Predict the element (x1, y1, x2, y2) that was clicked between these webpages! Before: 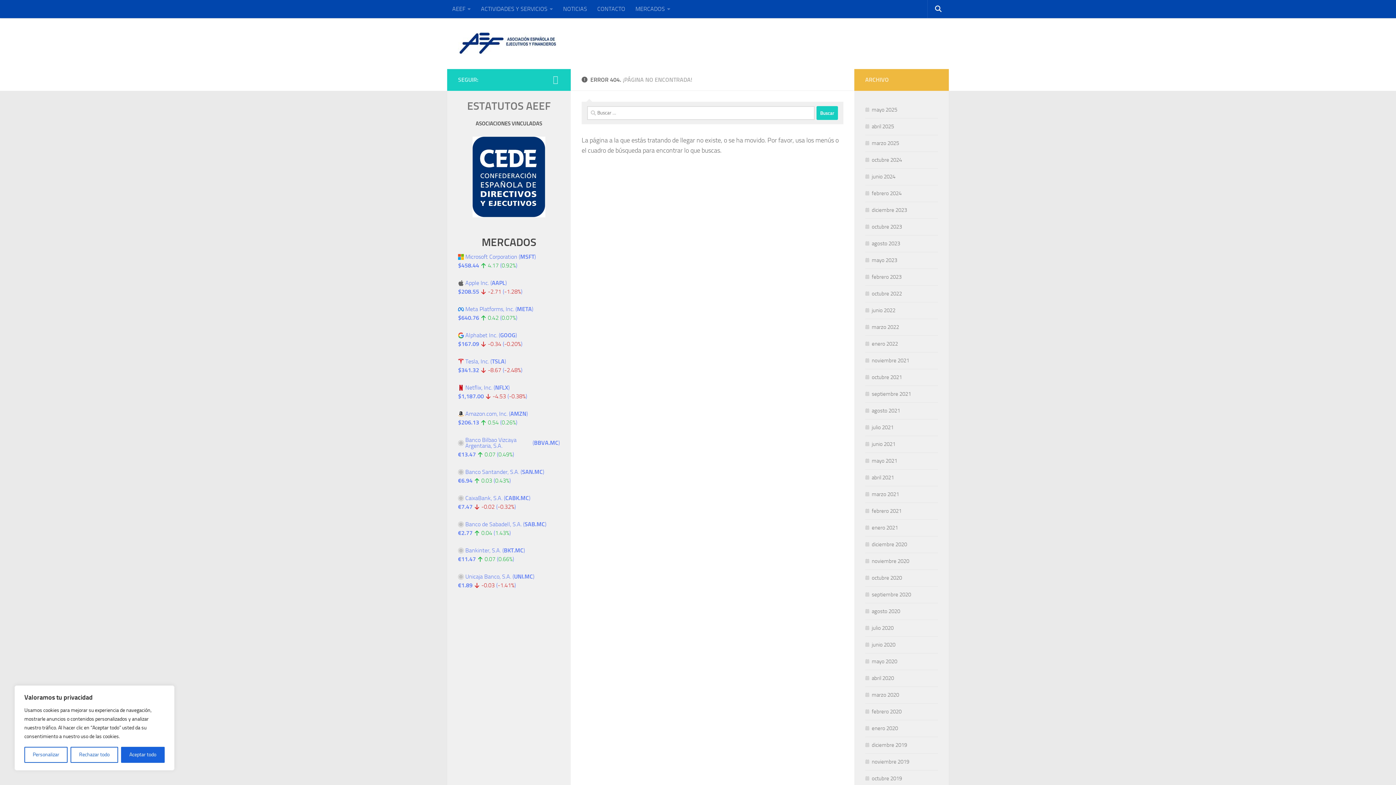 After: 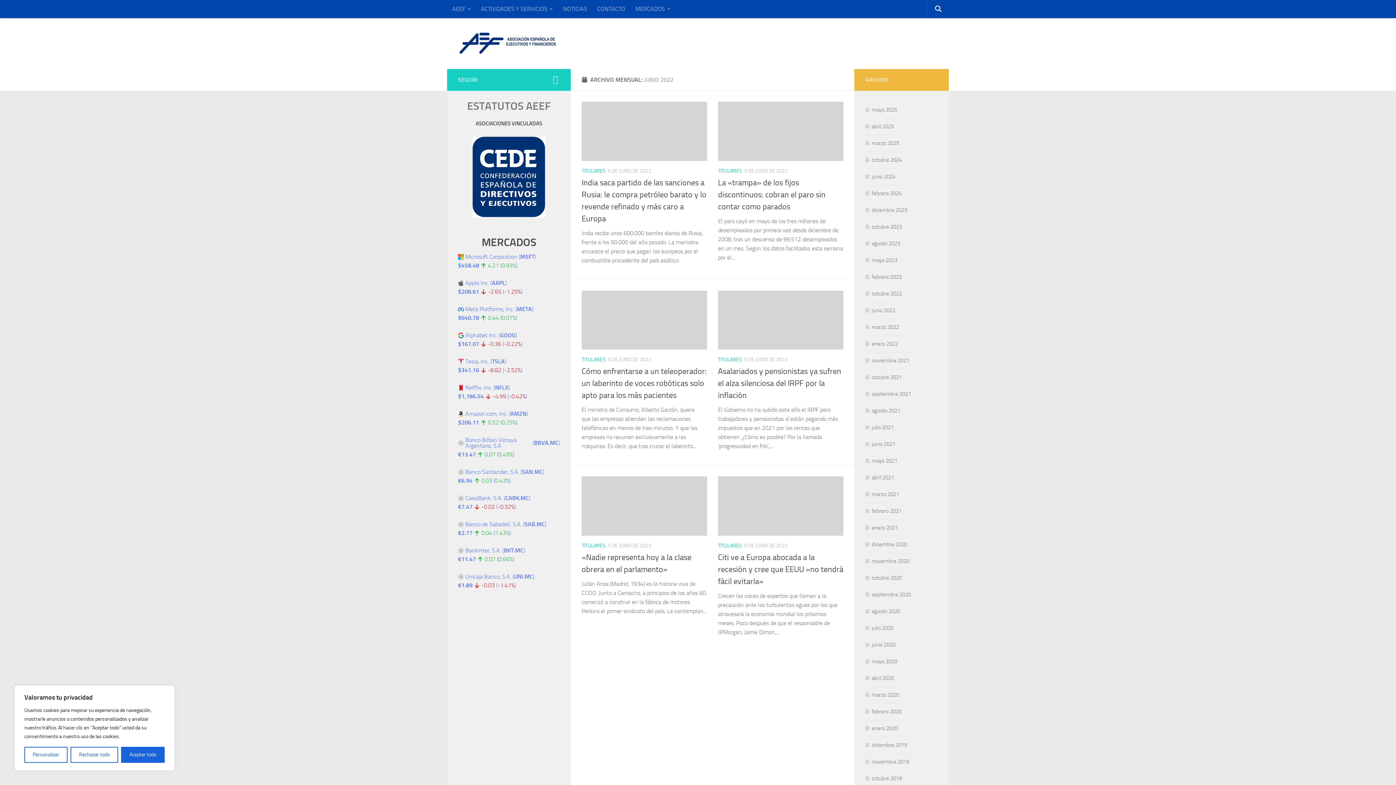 Action: label: junio 2022 bbox: (865, 307, 895, 313)